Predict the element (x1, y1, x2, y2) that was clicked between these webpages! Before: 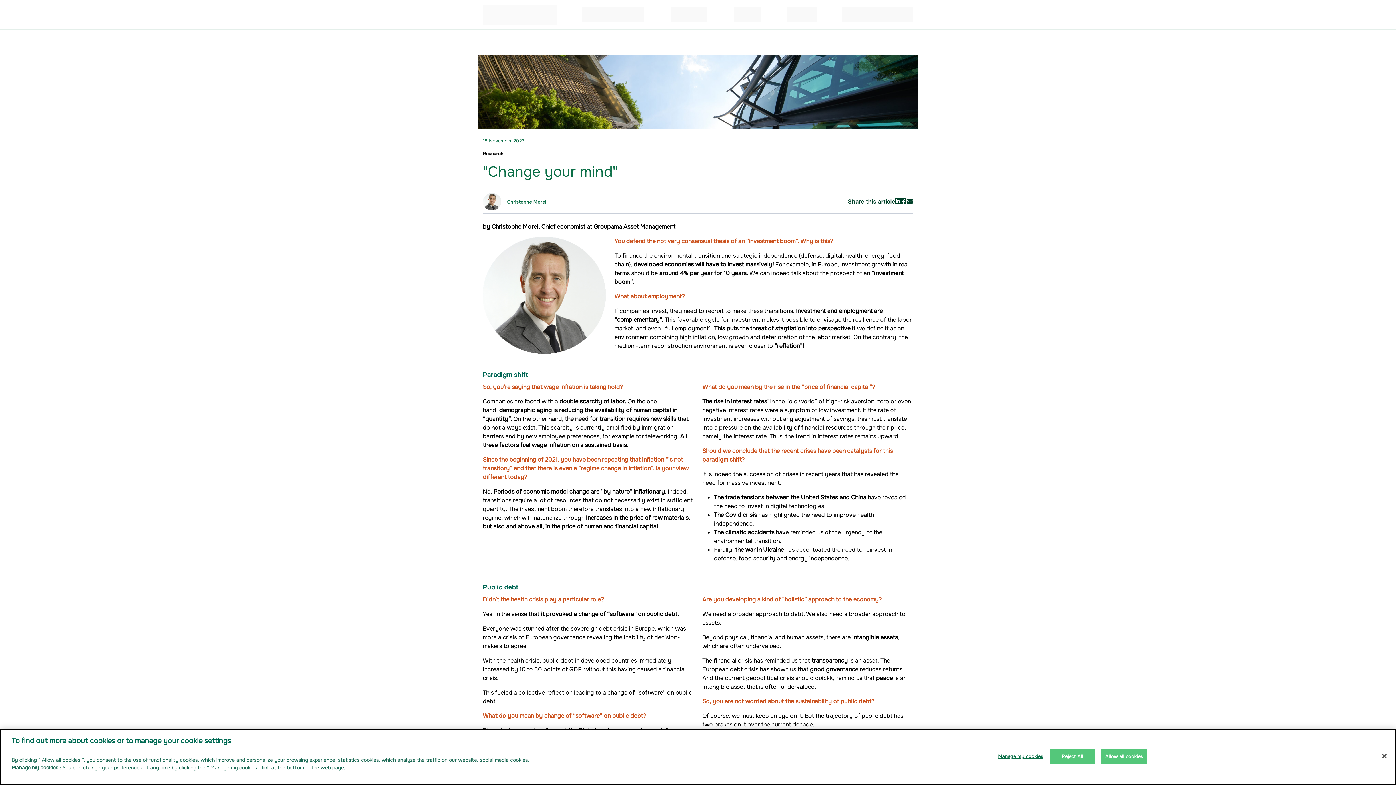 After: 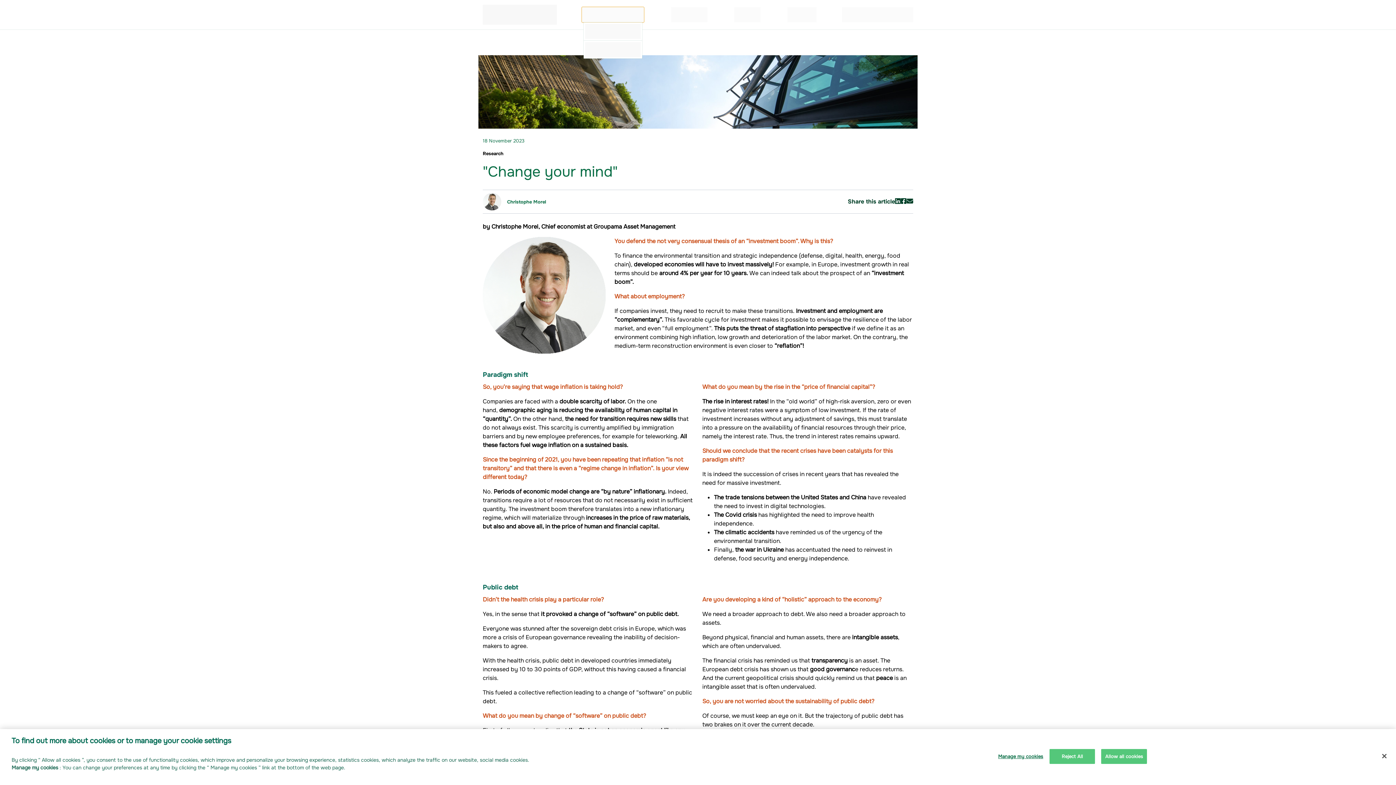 Action: bbox: (582, 7, 644, 22) label: Groupama AM  